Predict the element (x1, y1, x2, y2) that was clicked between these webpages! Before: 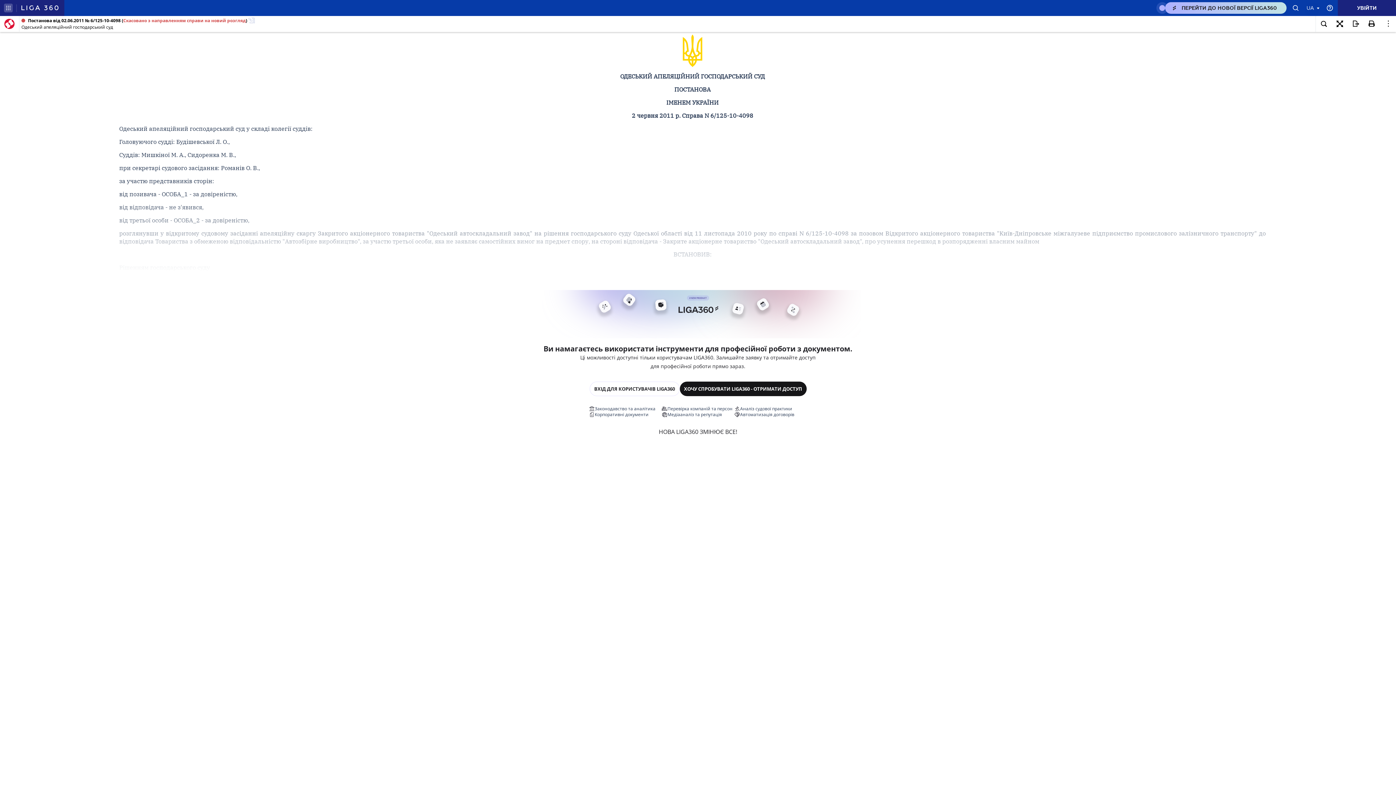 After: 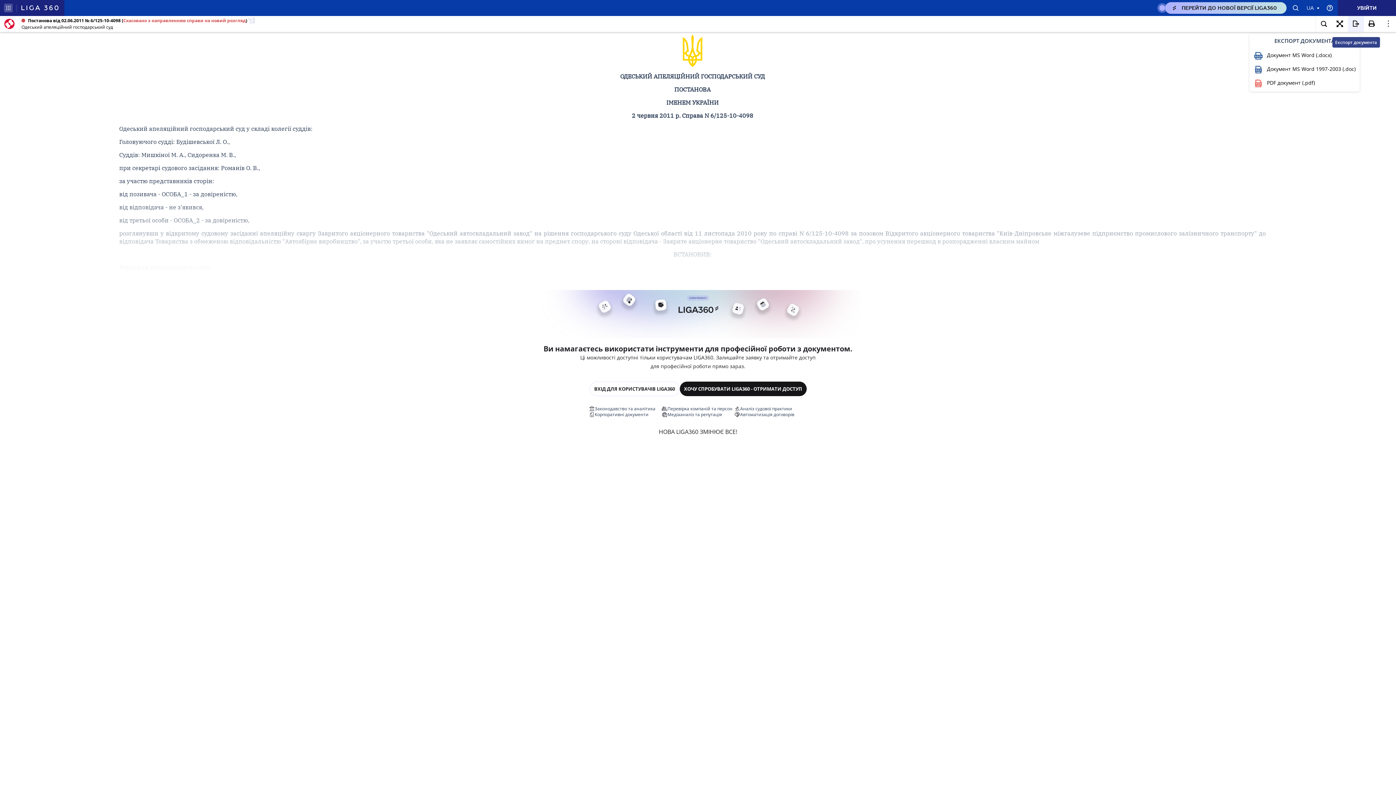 Action: bbox: (1348, 16, 1364, 32)